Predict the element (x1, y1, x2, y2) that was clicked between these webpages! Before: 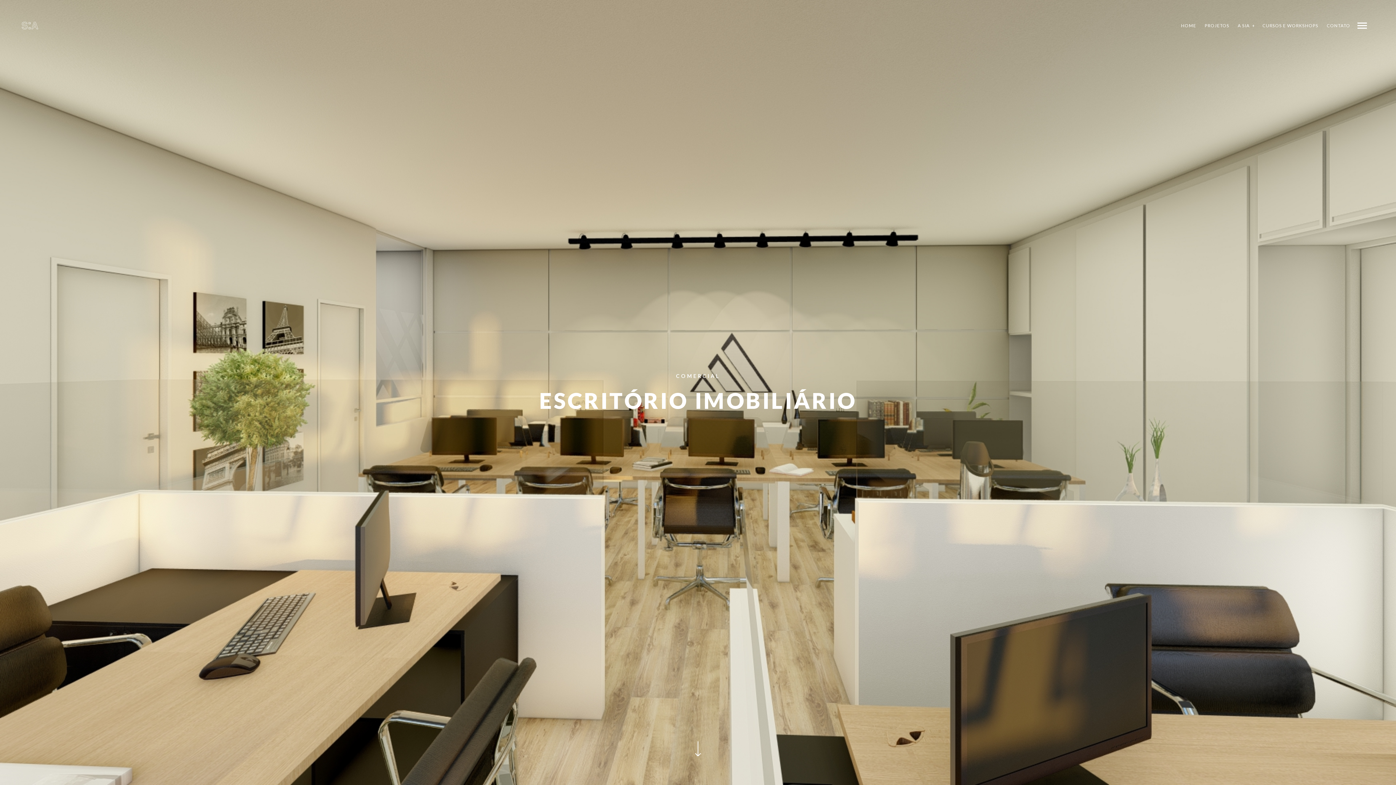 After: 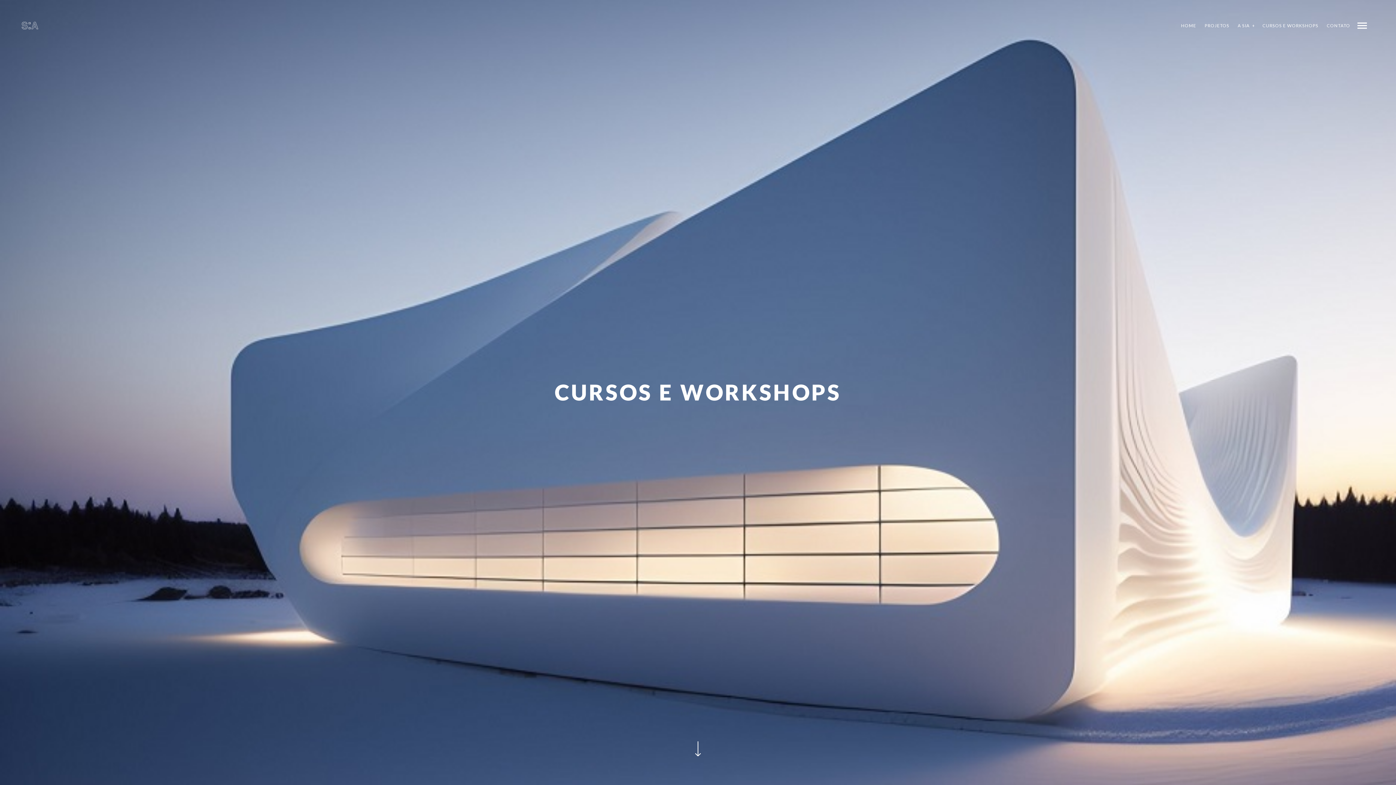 Action: bbox: (1259, 19, 1322, 32) label: CURSOS E WORKSHOPS